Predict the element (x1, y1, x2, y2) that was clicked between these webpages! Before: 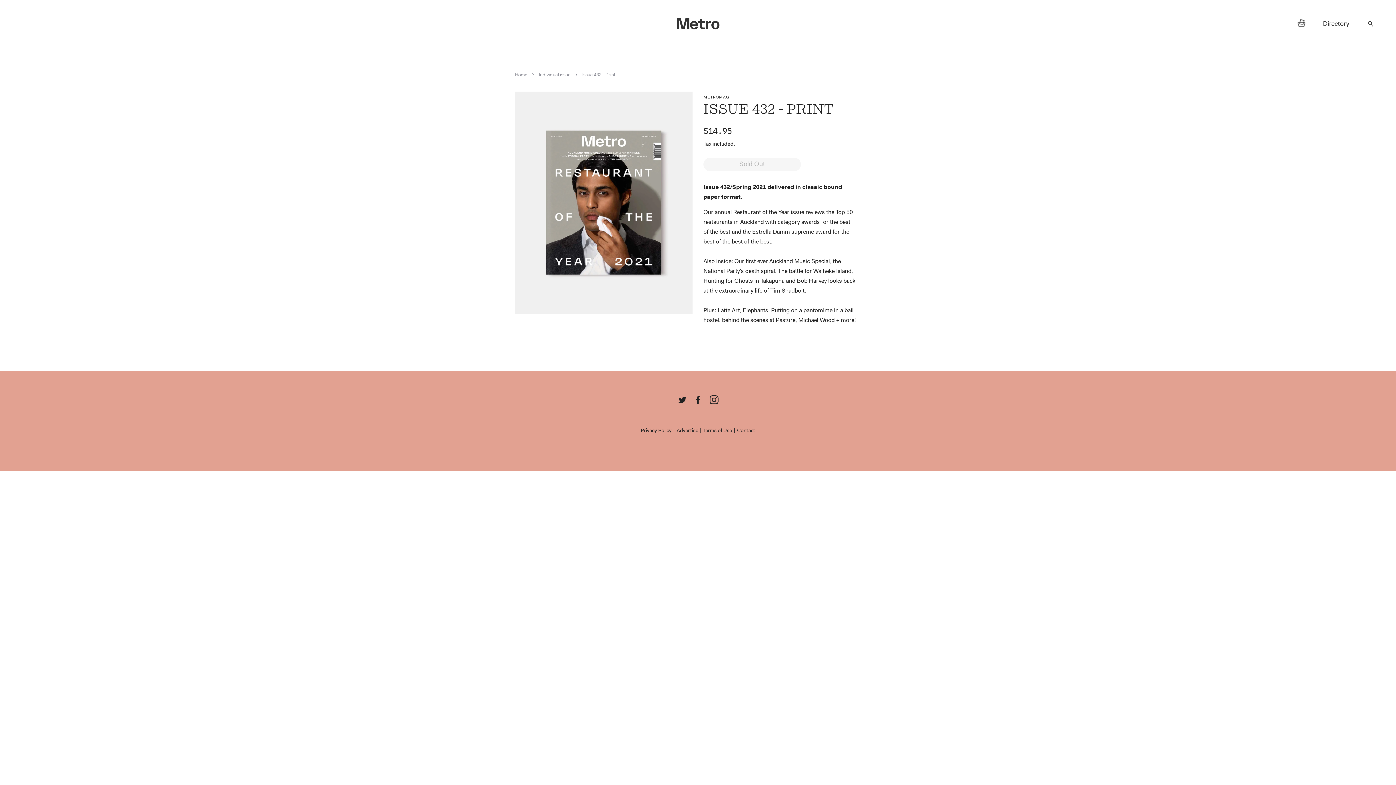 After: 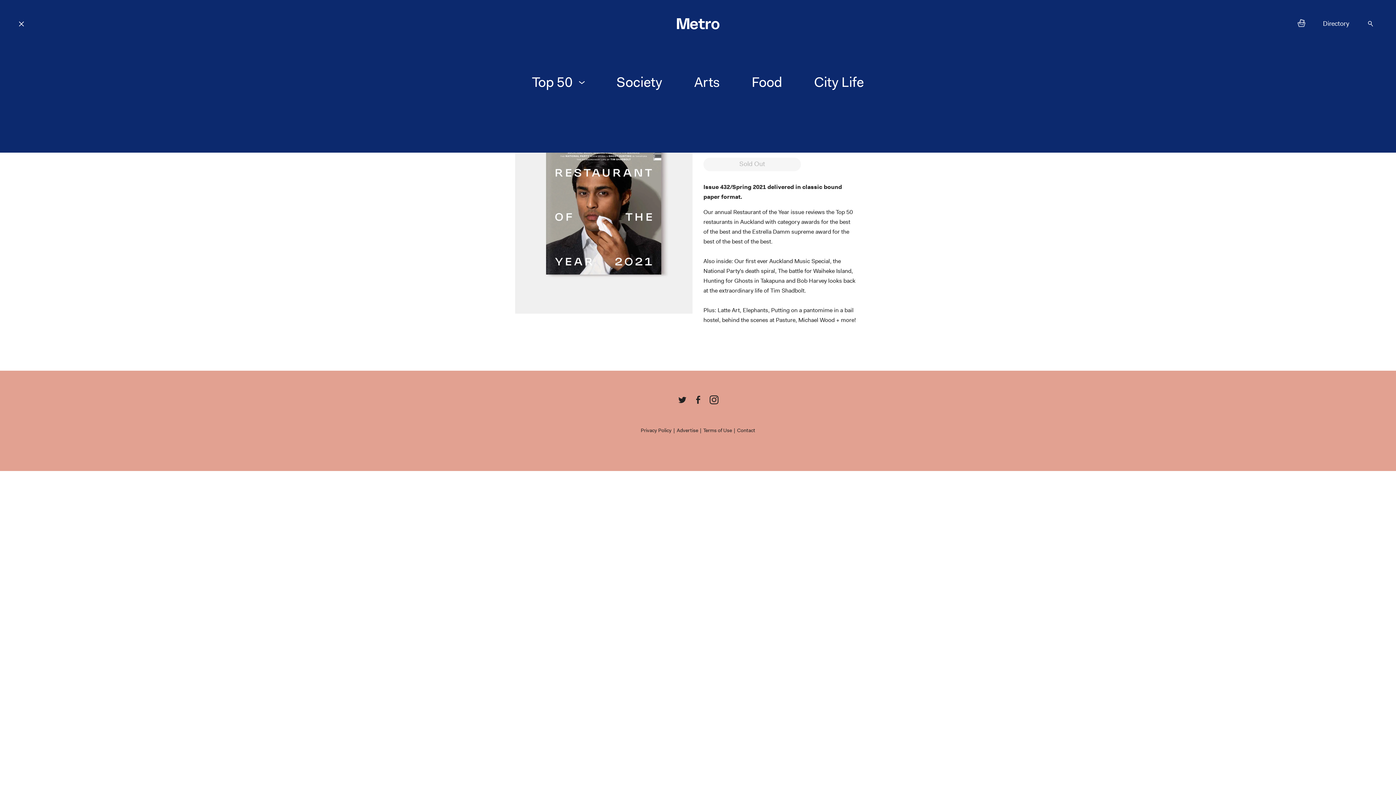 Action: bbox: (-2, 0, 38, 41) label: Menu